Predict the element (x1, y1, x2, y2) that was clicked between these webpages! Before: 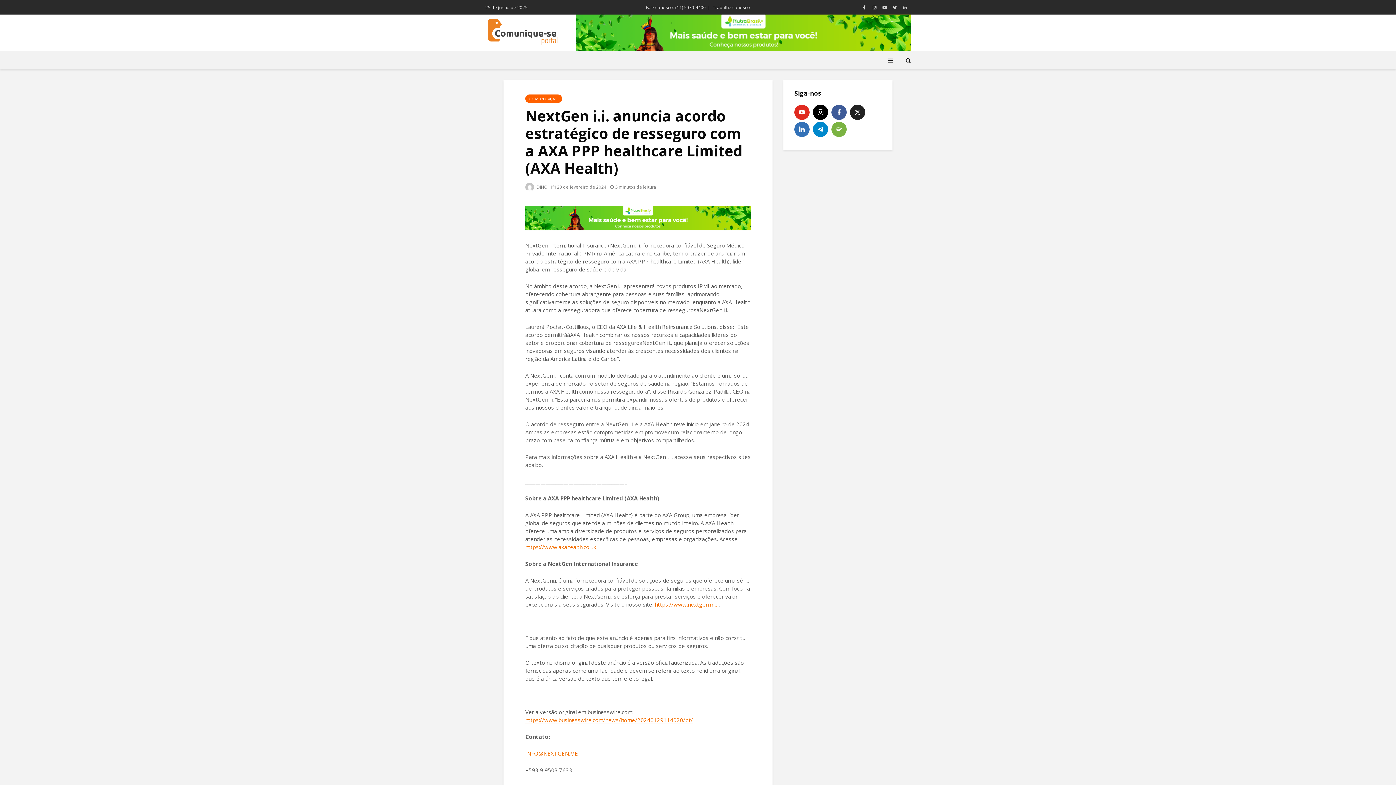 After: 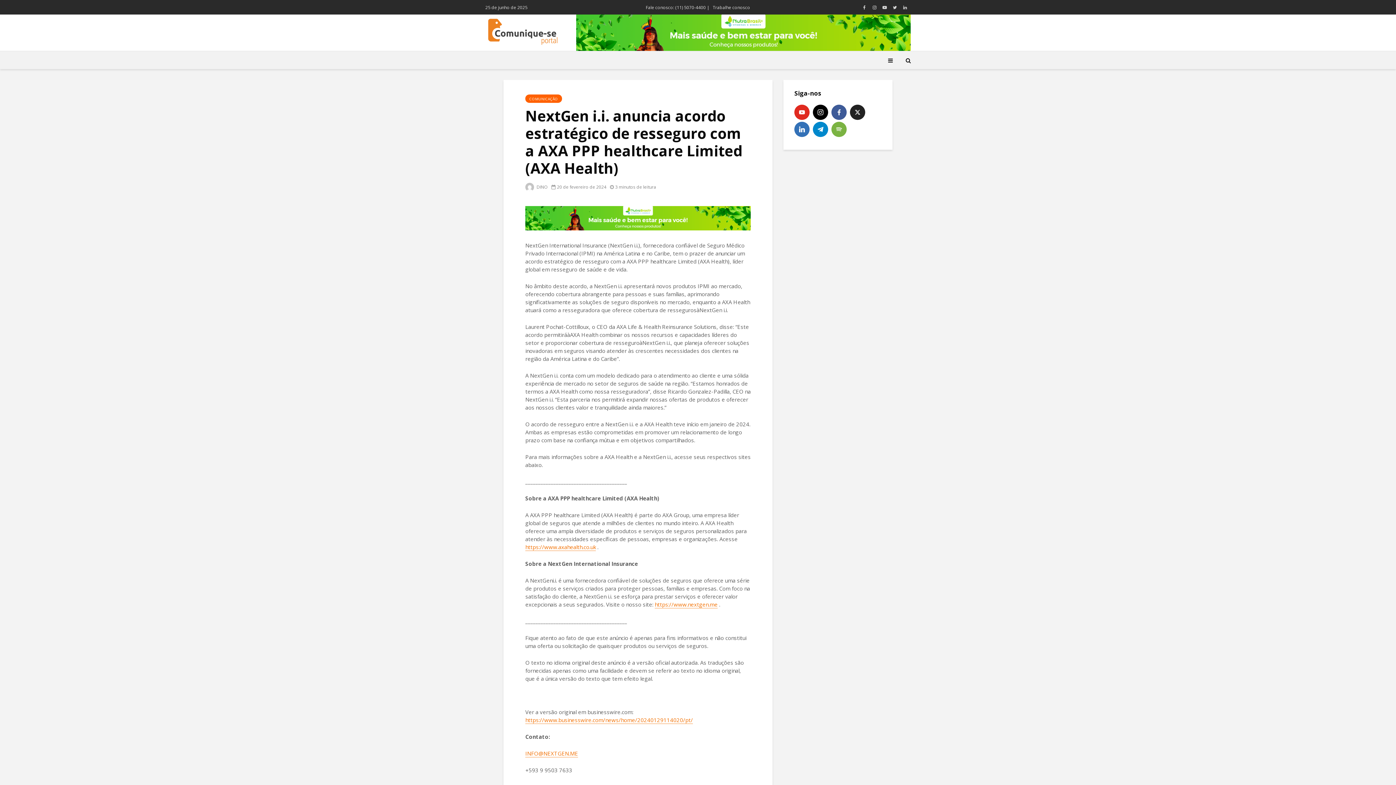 Action: bbox: (646, 2, 709, 13) label: Fale conosco: (11) 5070-4400 |